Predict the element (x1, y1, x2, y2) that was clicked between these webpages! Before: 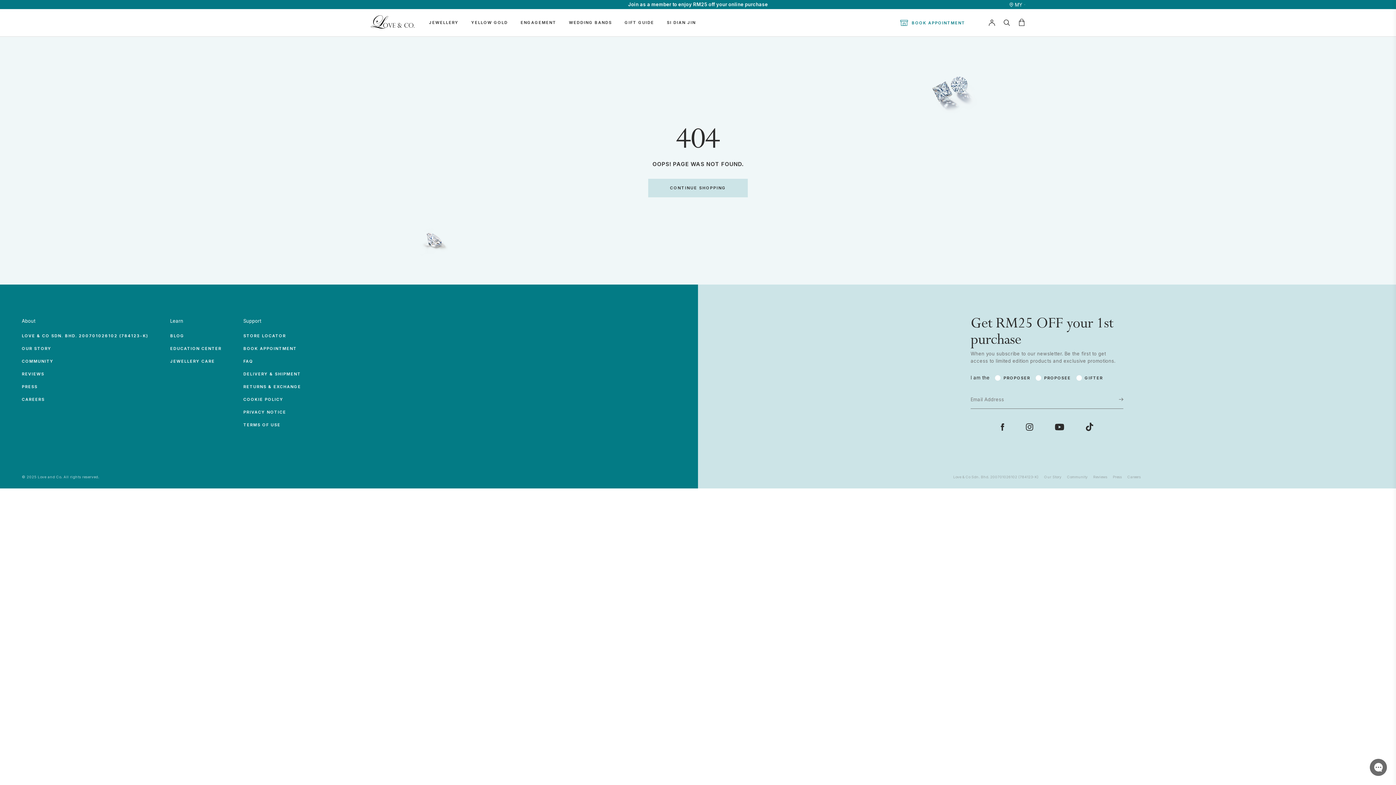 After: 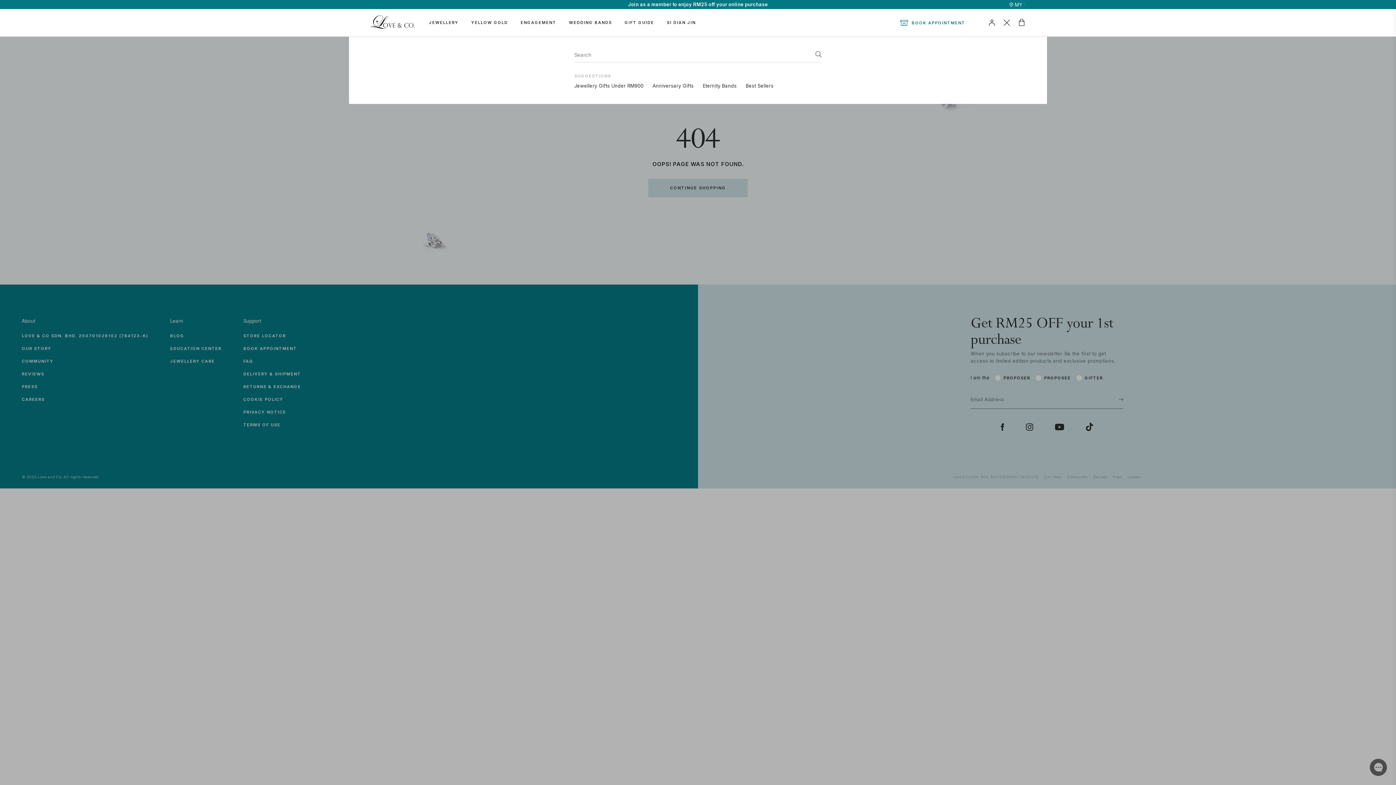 Action: bbox: (1000, 16, 1013, 29)